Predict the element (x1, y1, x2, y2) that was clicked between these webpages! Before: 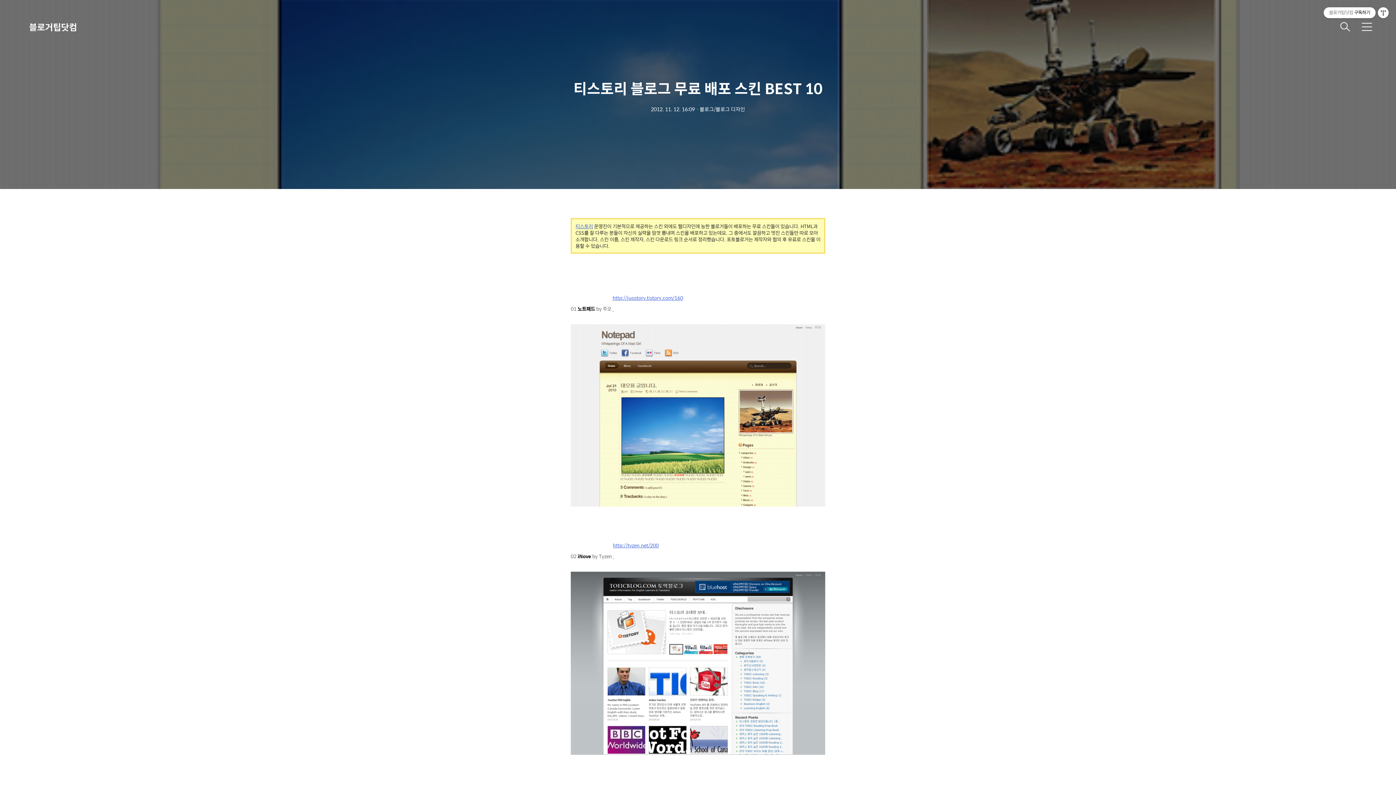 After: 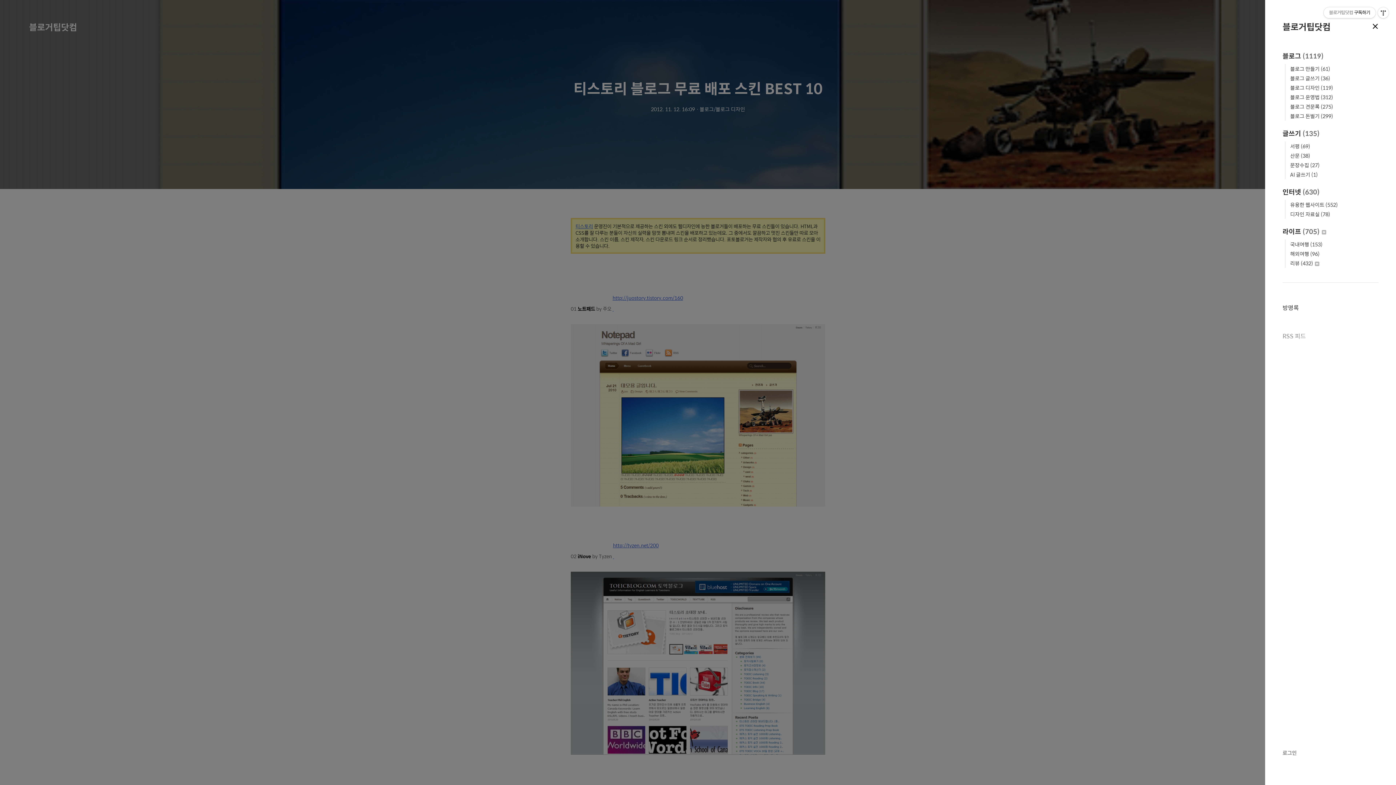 Action: label: 메뉴 bbox: (1358, 18, 1376, 35)